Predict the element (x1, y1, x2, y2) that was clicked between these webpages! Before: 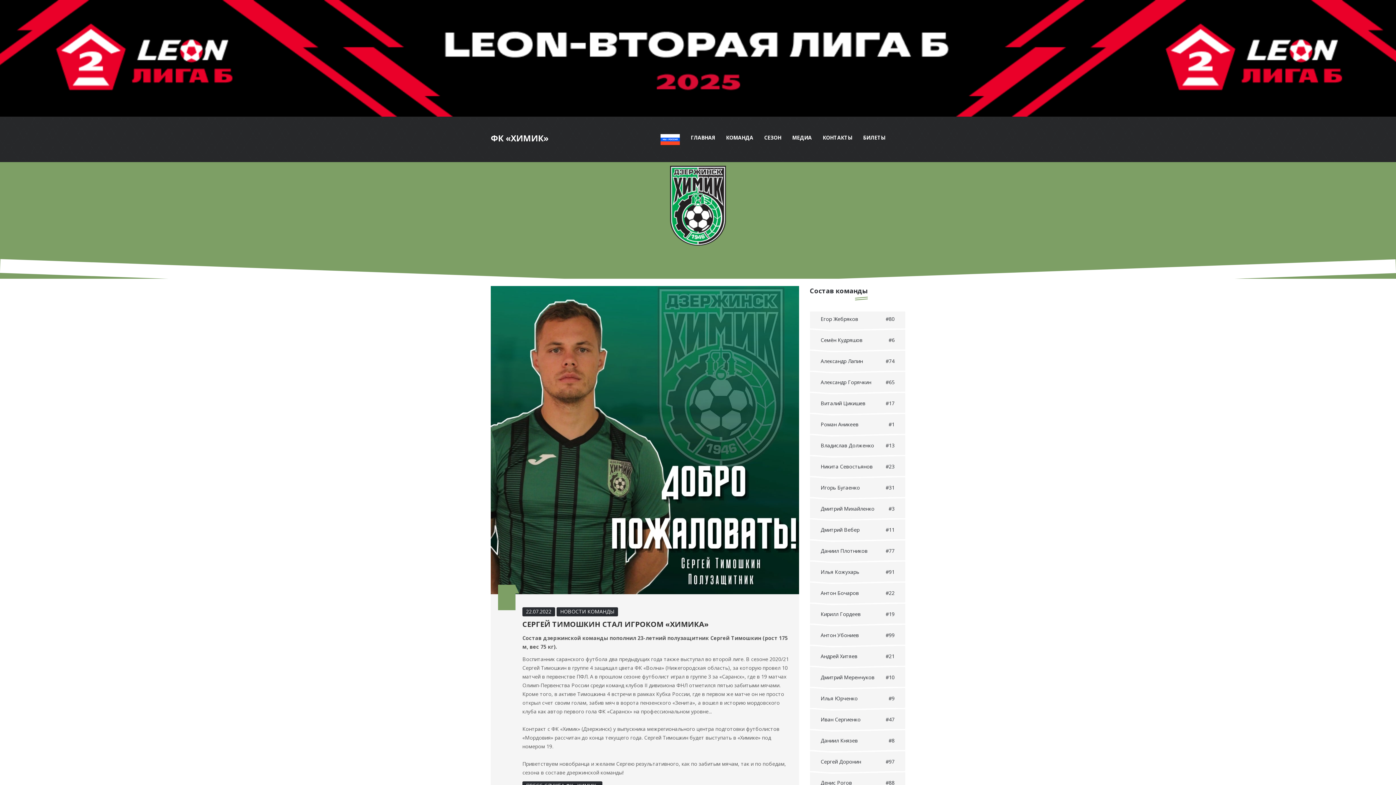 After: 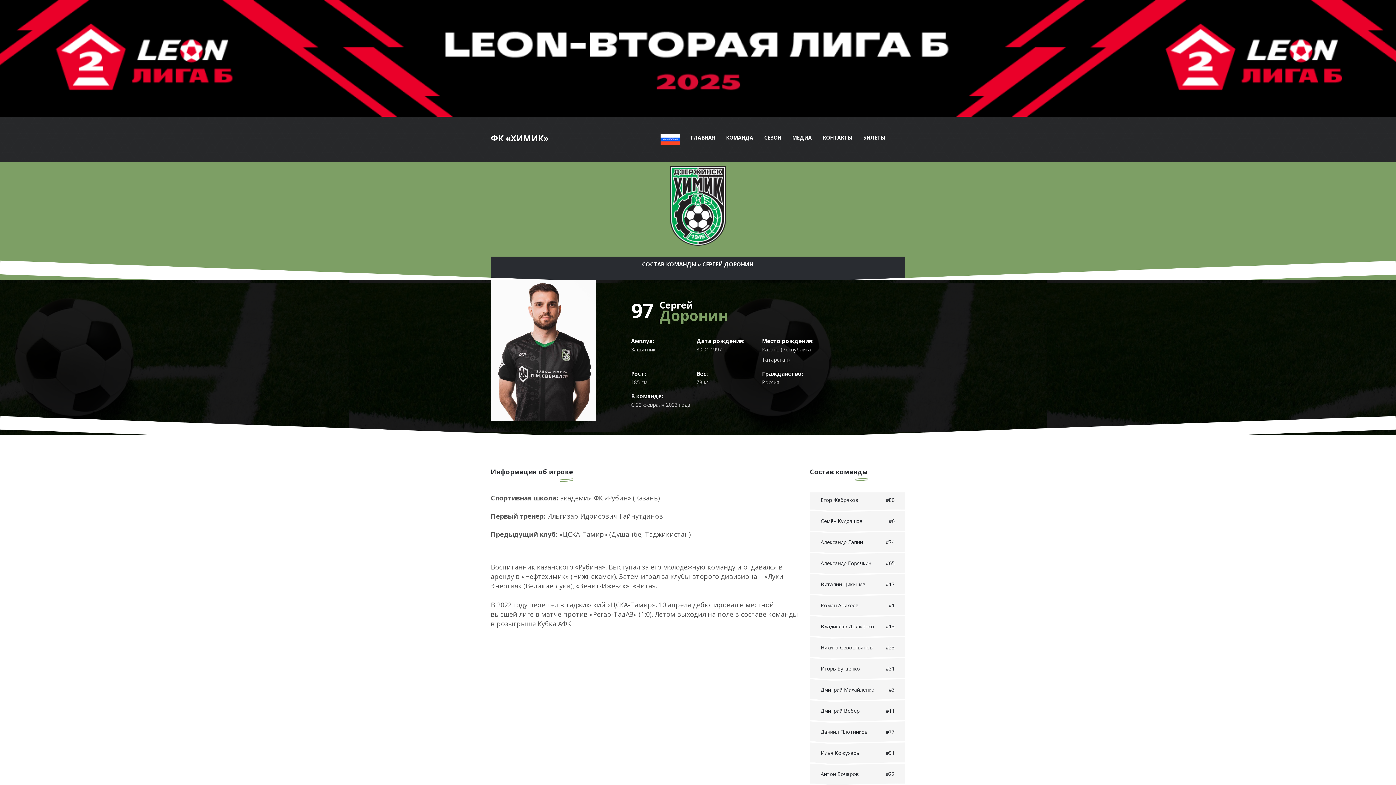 Action: bbox: (810, 751, 905, 771) label: #97
Сергей Доронин